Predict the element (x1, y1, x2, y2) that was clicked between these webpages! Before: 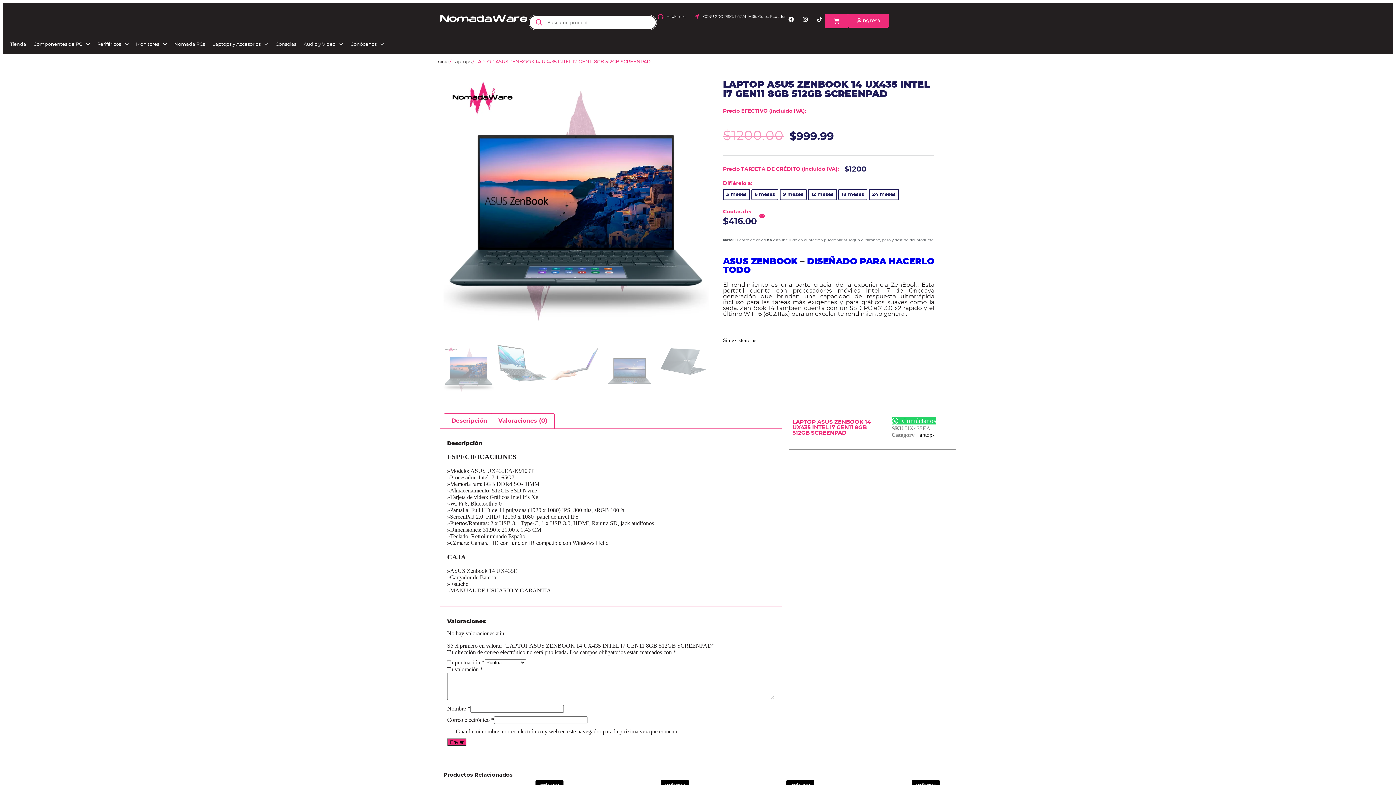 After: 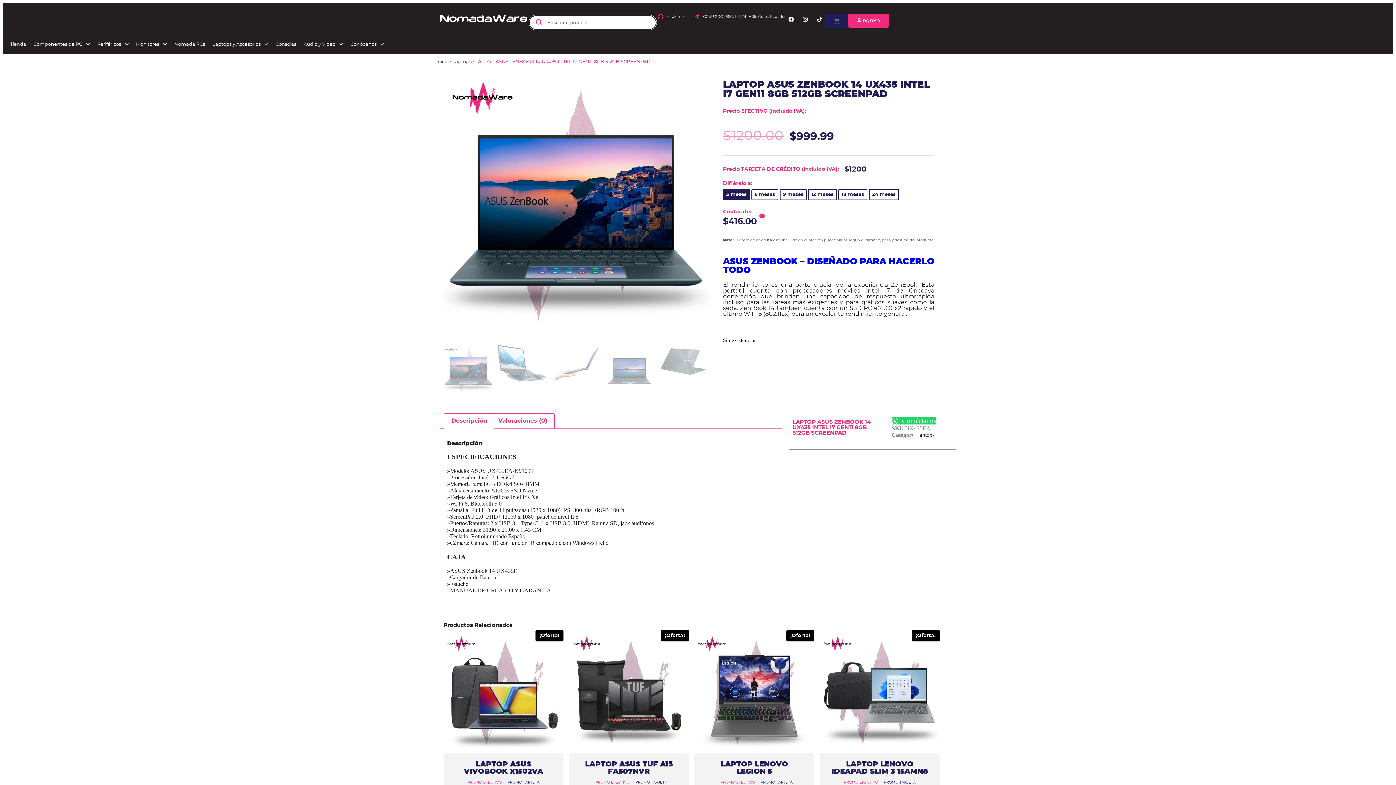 Action: bbox: (825, 13, 848, 28) label: Cart